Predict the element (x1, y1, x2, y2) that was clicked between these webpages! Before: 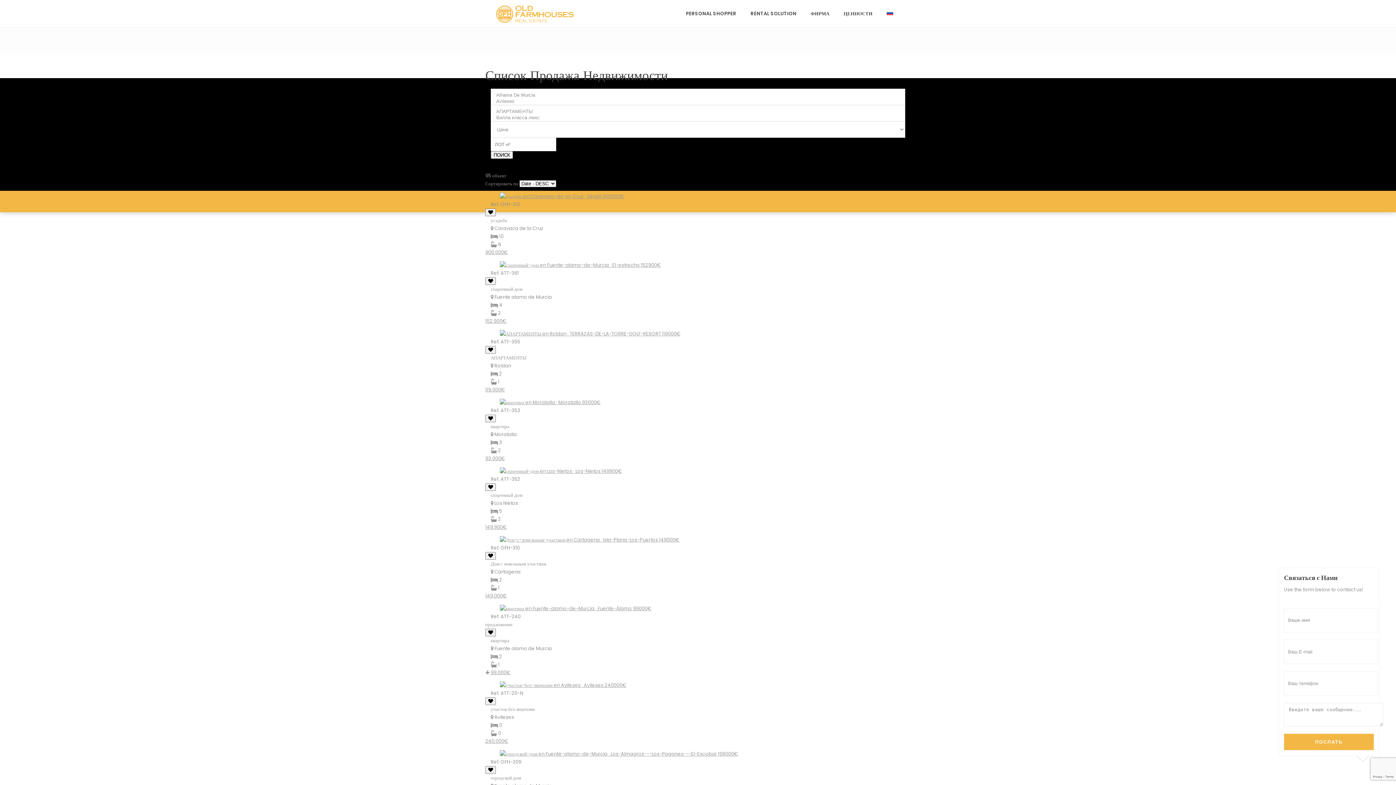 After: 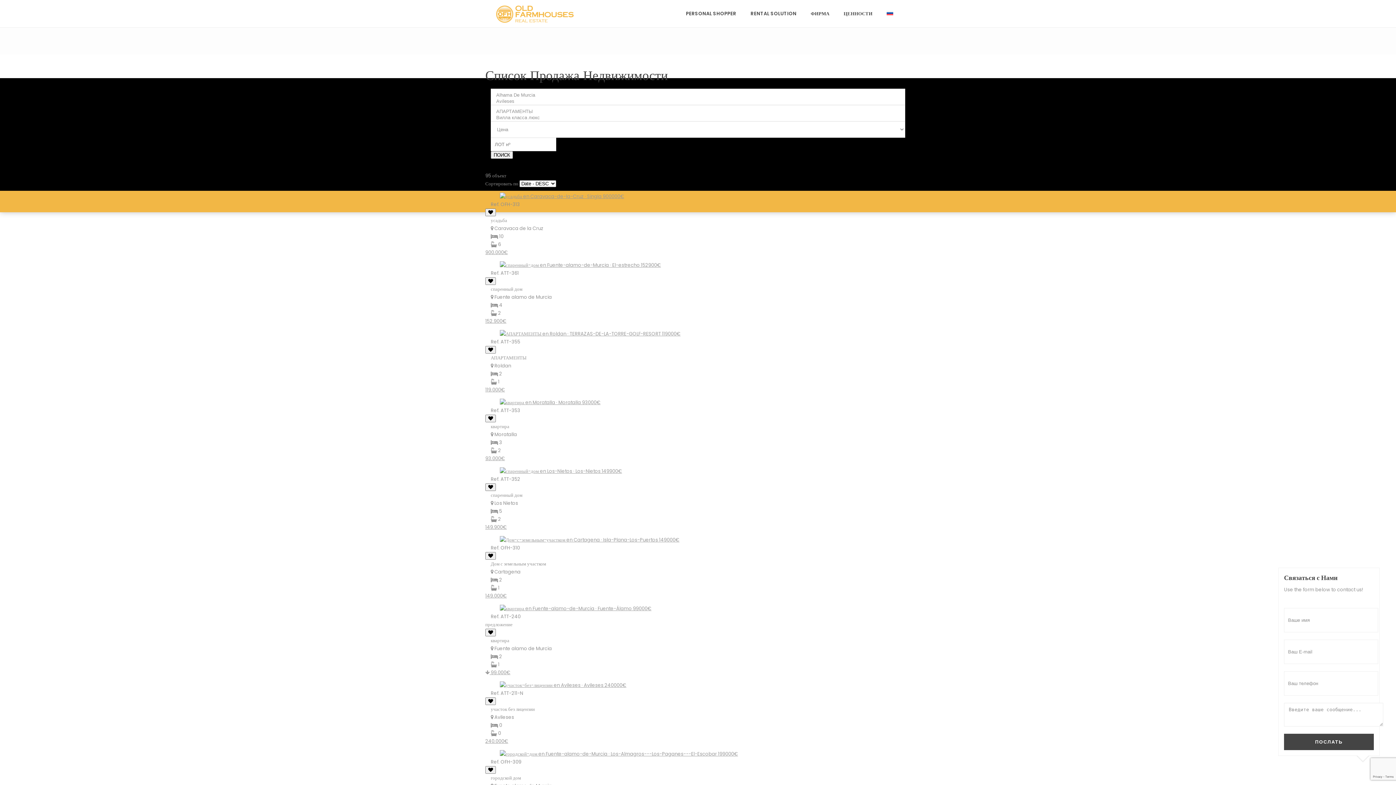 Action: label: ПОСЛАТЬ bbox: (1284, 734, 1374, 750)